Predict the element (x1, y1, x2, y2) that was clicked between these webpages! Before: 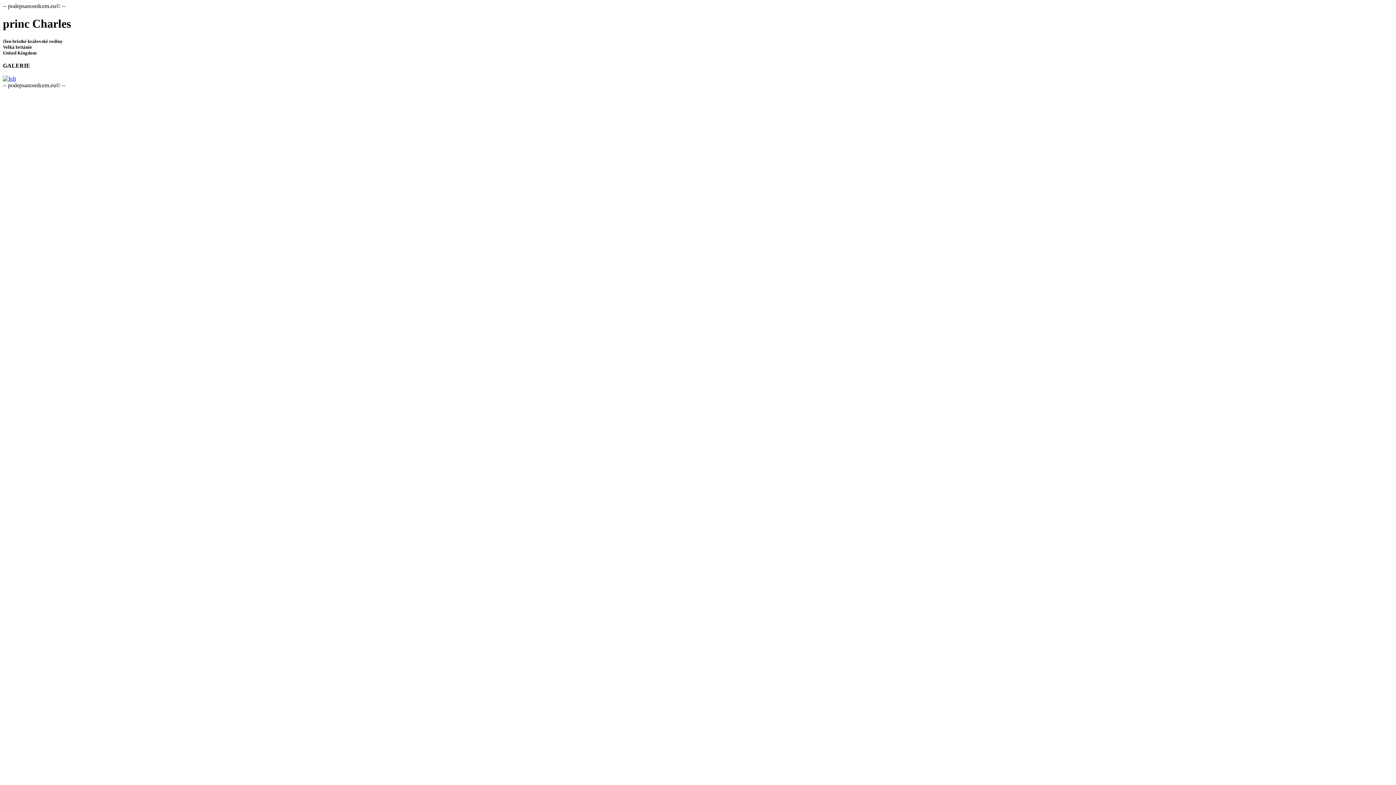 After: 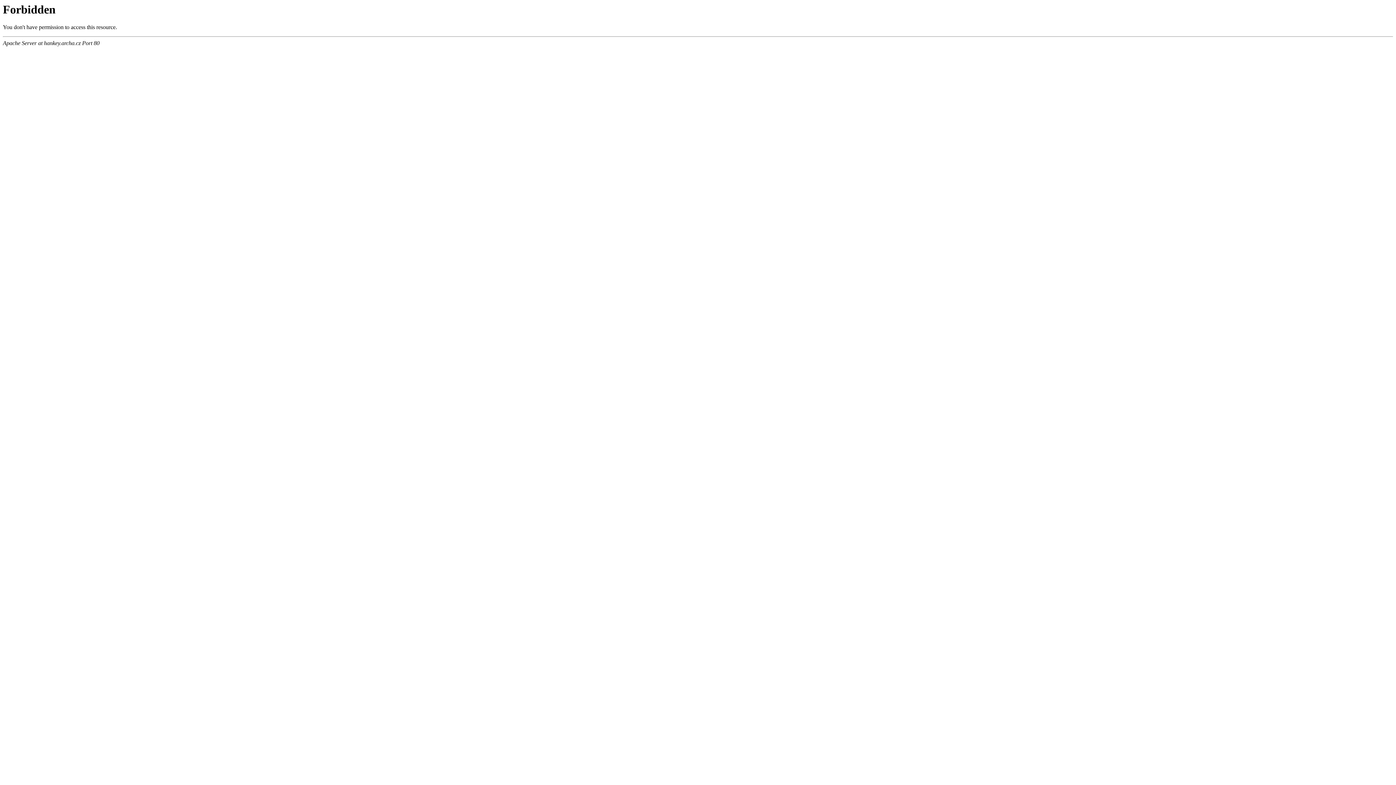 Action: bbox: (2, 75, 16, 81)